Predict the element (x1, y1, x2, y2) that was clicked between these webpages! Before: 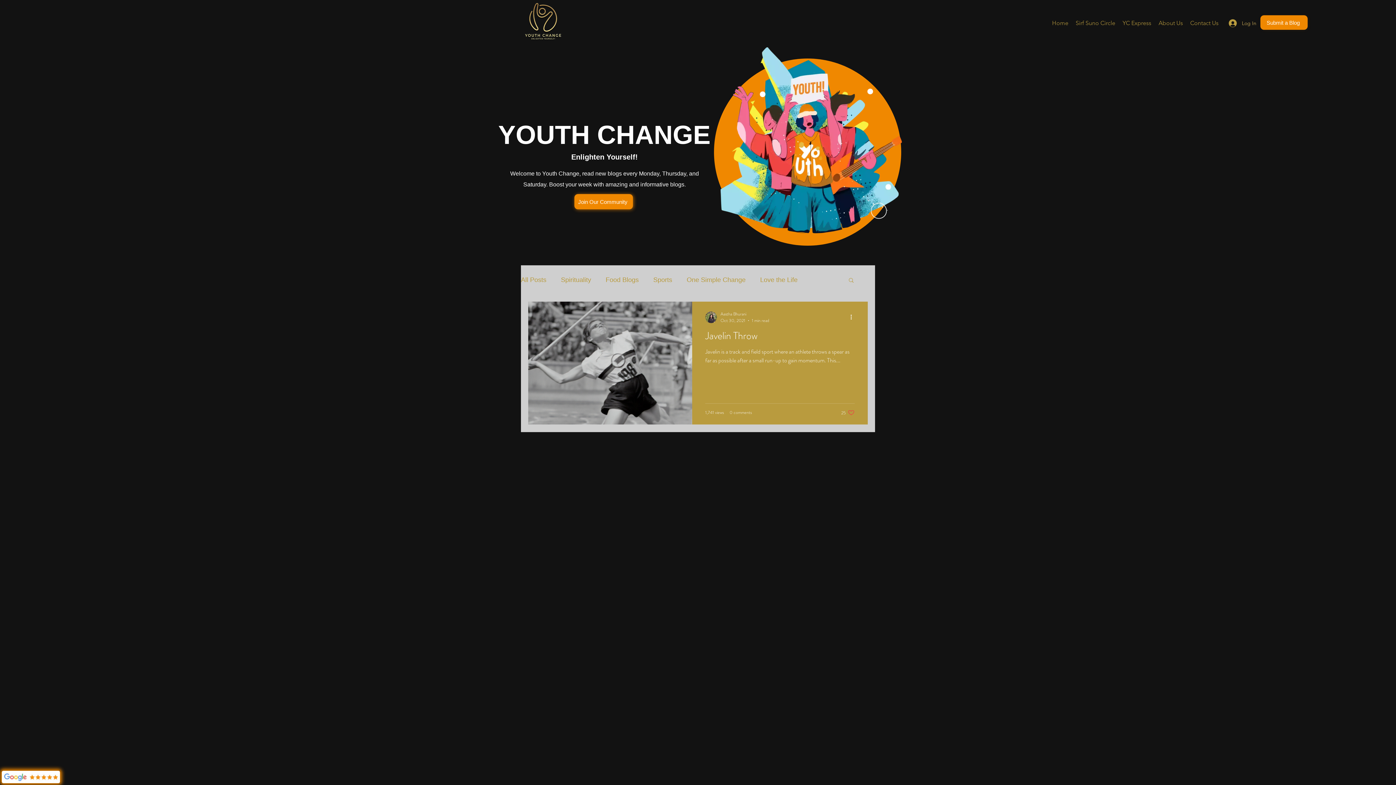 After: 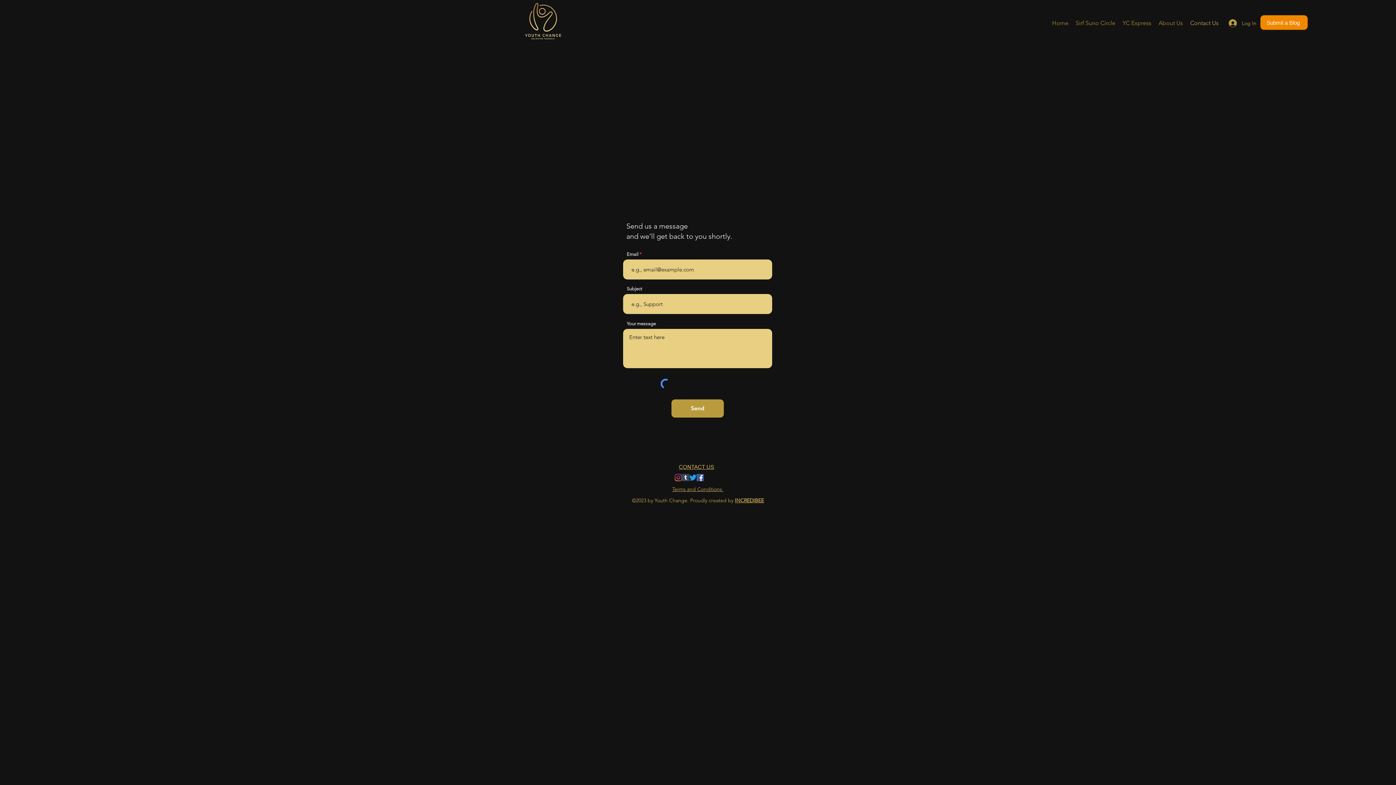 Action: label: Contact Us bbox: (1186, 17, 1222, 28)